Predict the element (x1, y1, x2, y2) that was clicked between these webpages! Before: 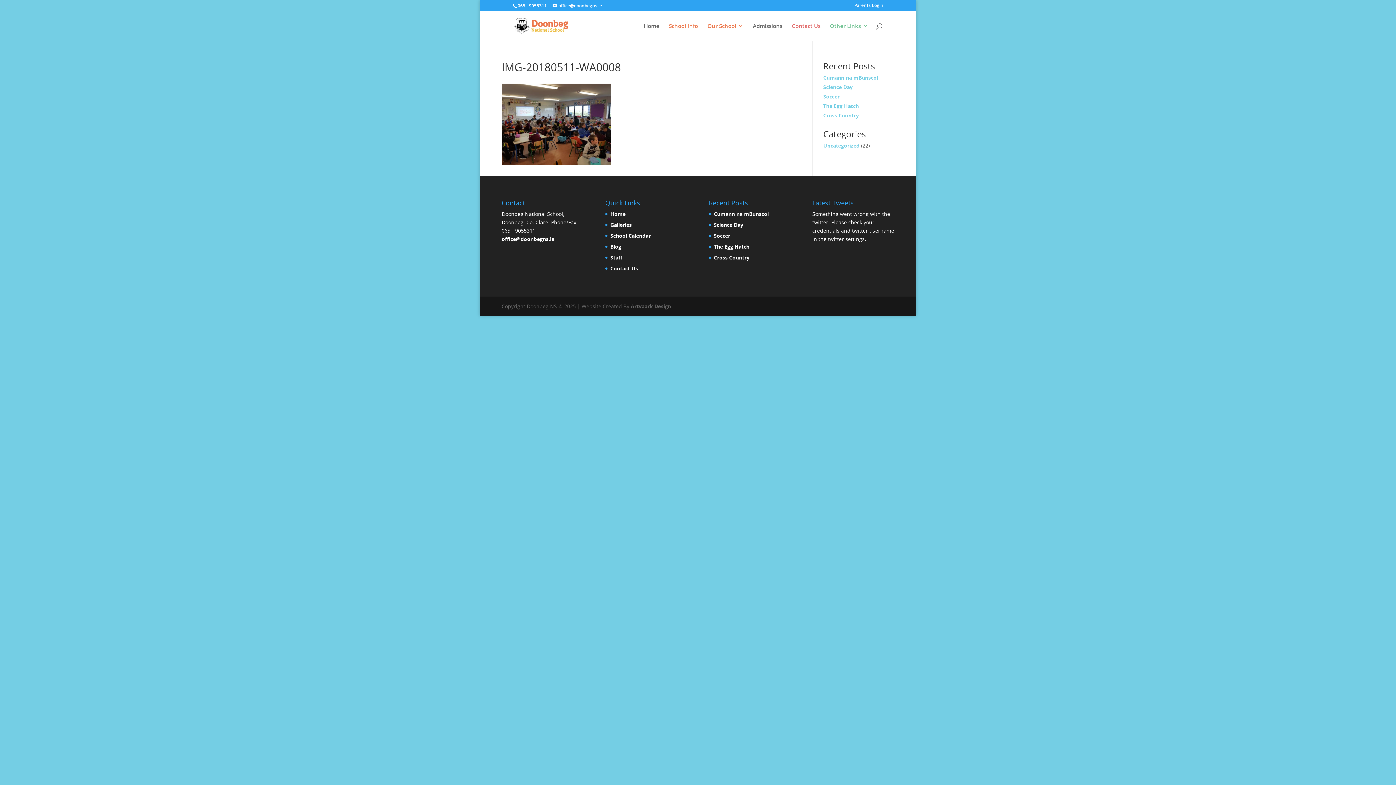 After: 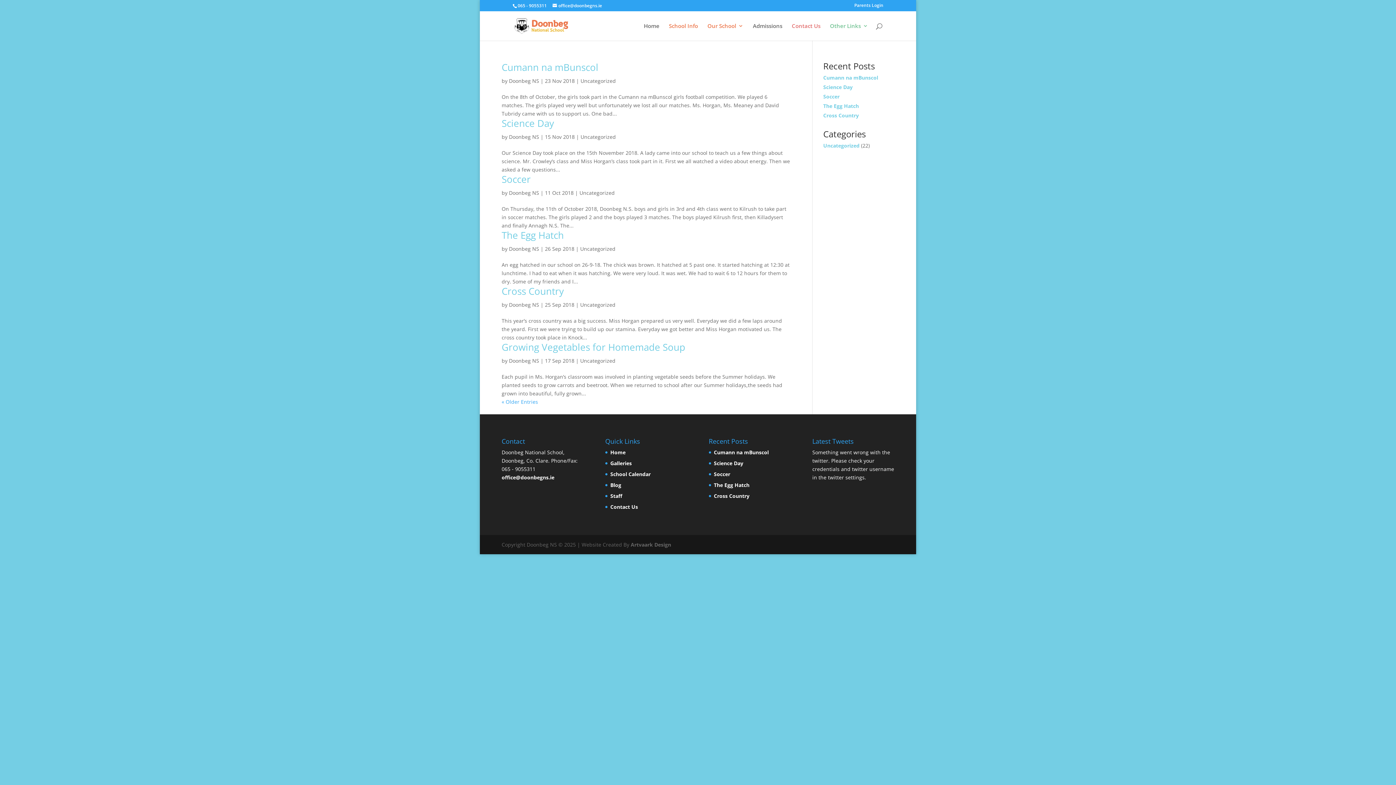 Action: label: Uncategorized bbox: (823, 142, 859, 149)